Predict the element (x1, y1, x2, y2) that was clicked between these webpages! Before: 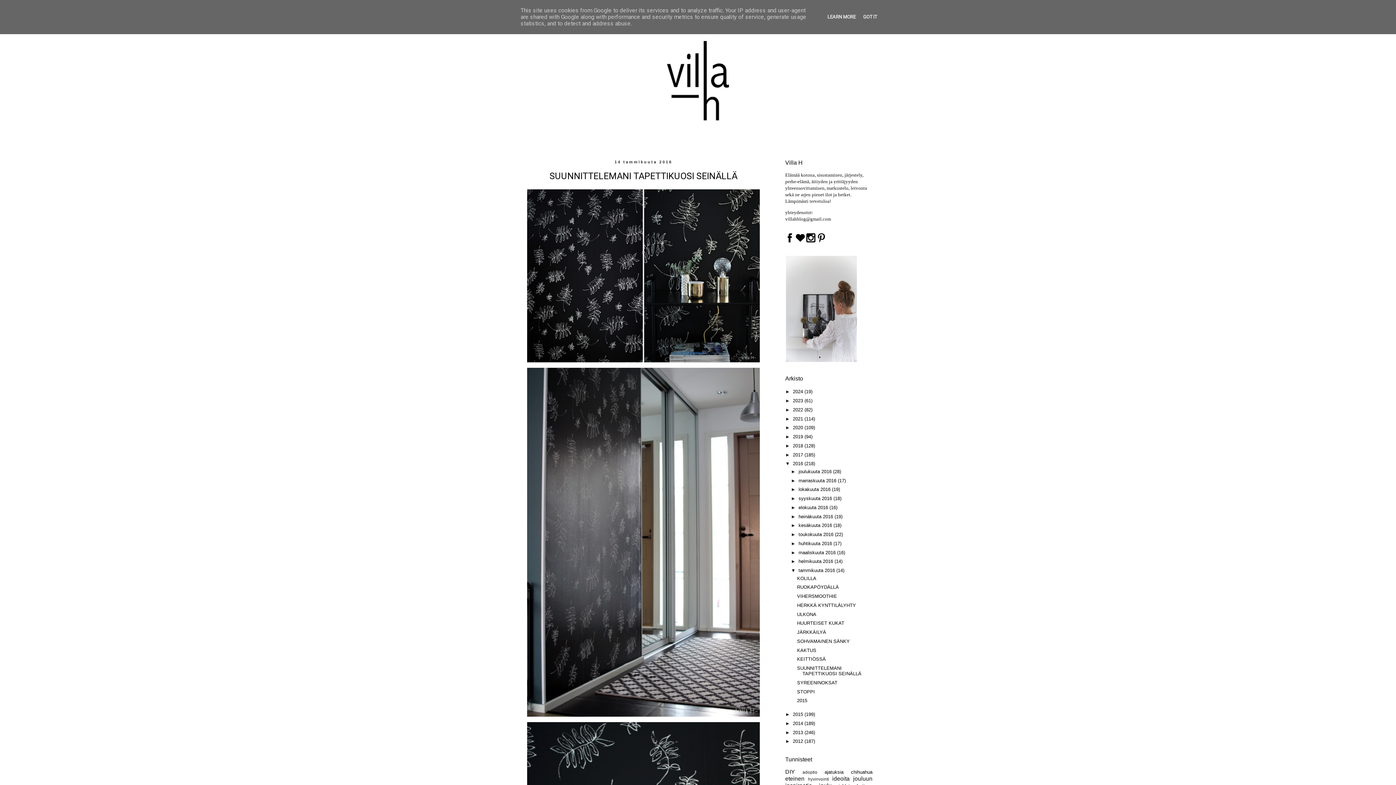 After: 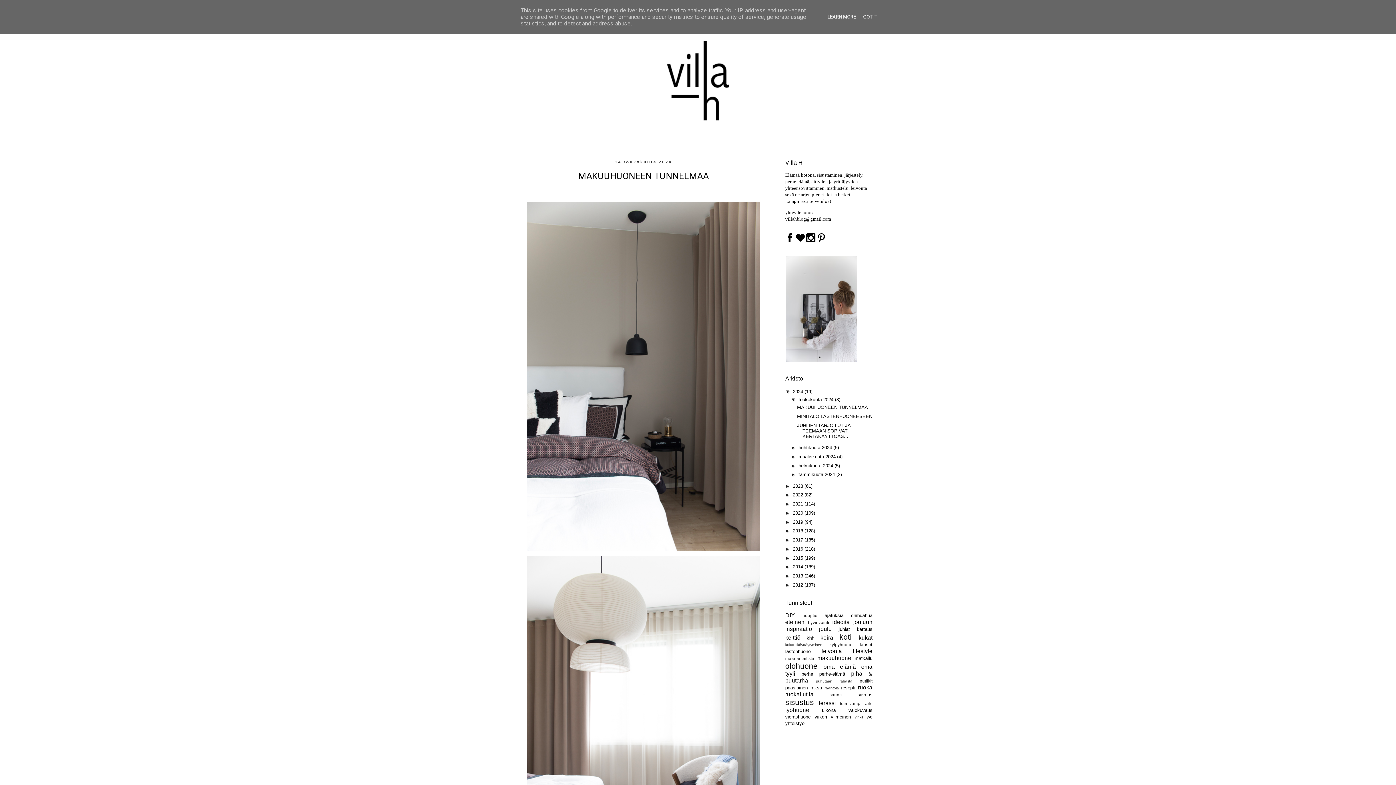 Action: bbox: (512, 14, 883, 146)